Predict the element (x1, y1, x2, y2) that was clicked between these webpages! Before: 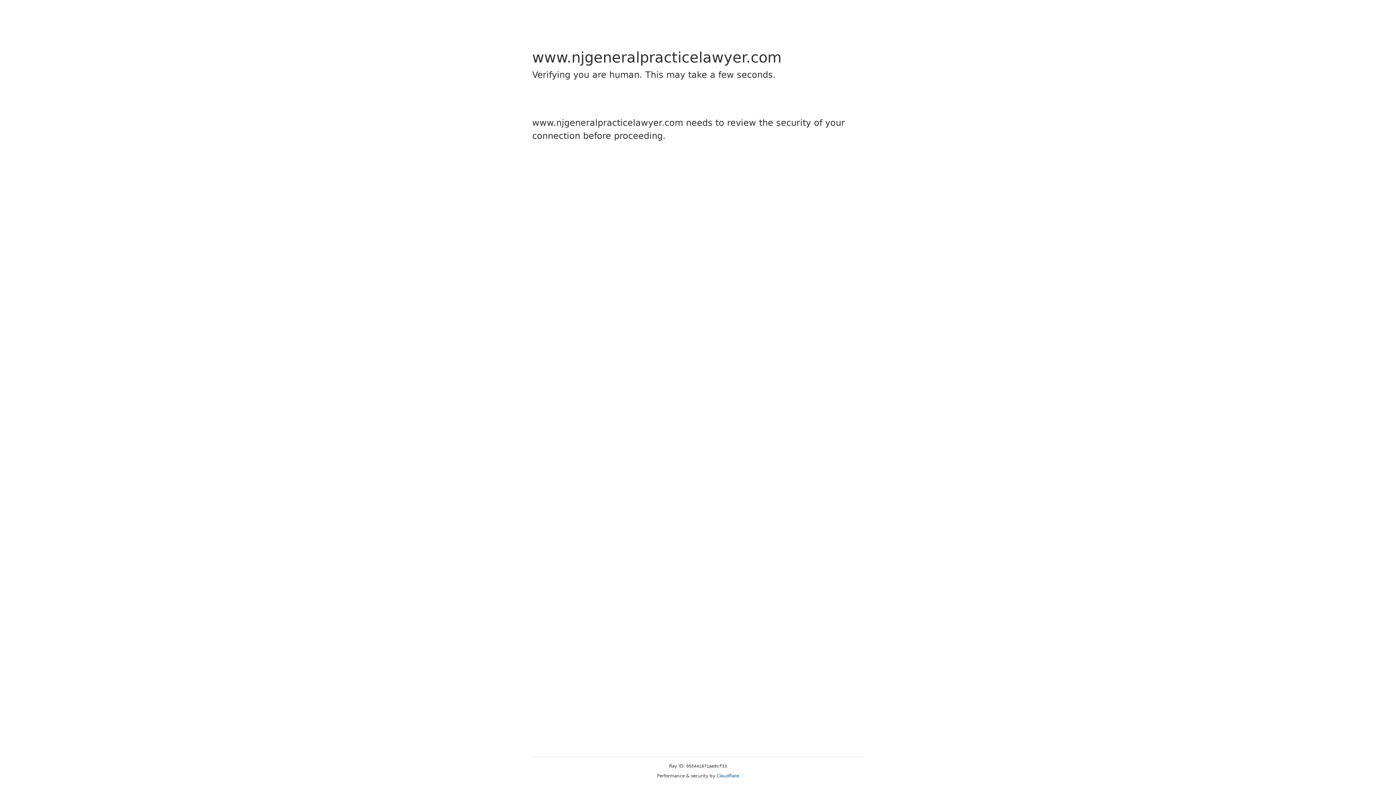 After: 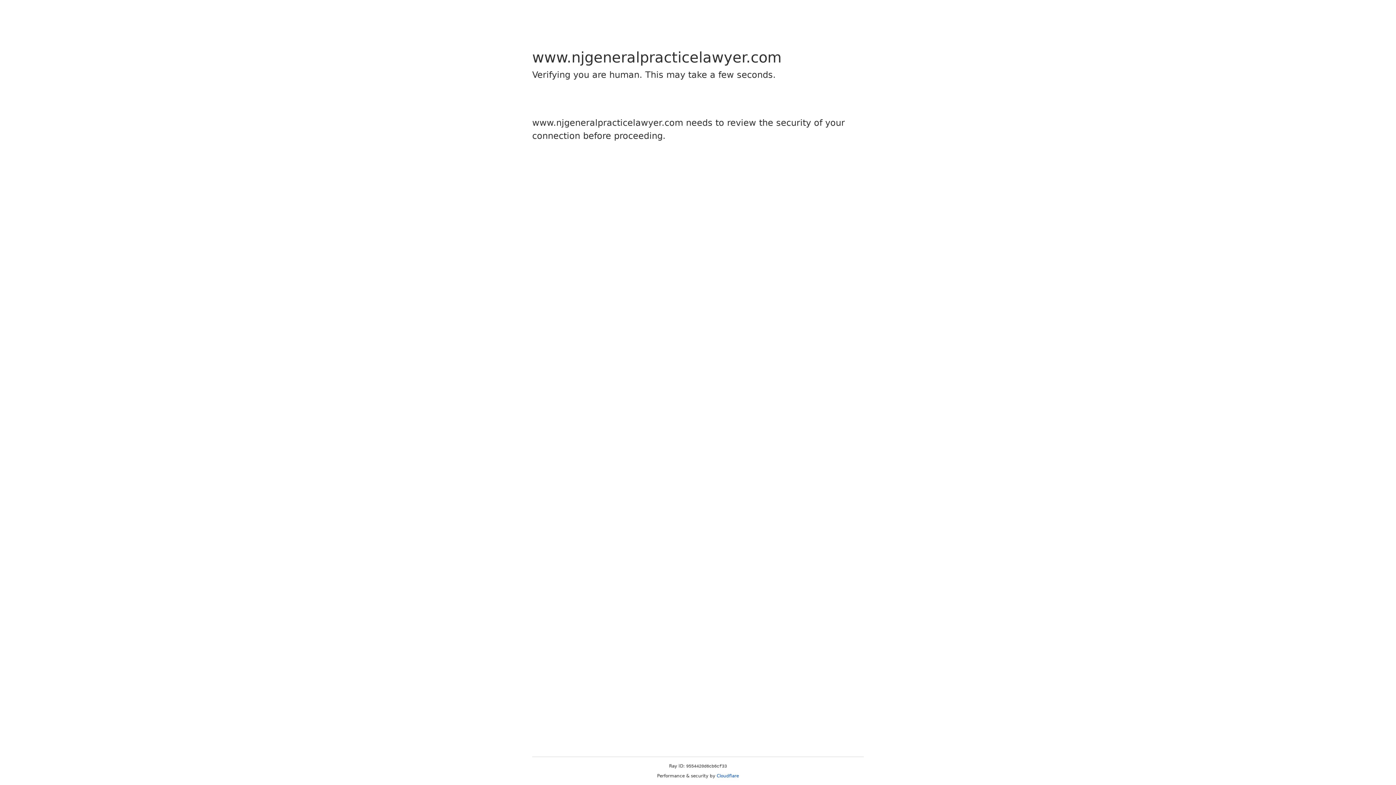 Action: label: Cloudflare bbox: (716, 773, 739, 778)